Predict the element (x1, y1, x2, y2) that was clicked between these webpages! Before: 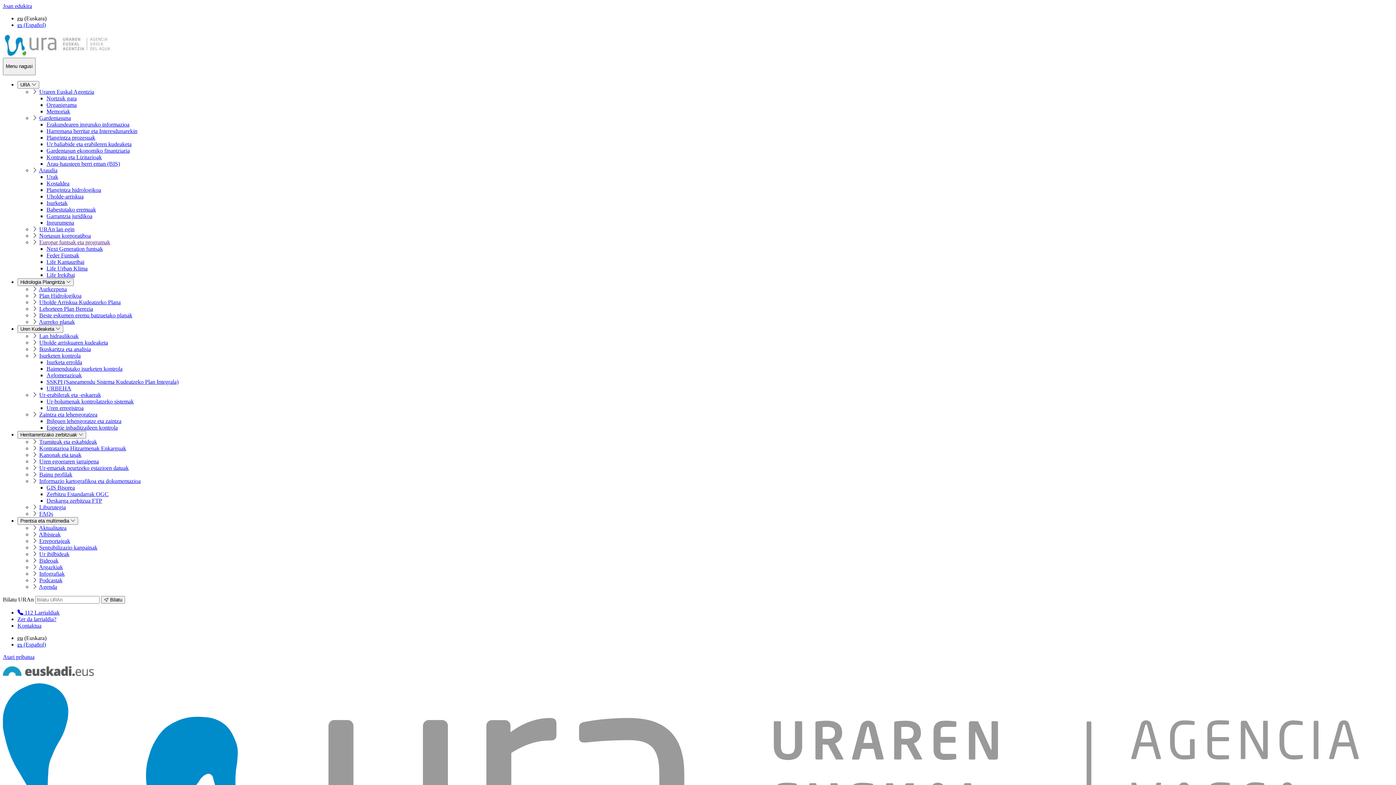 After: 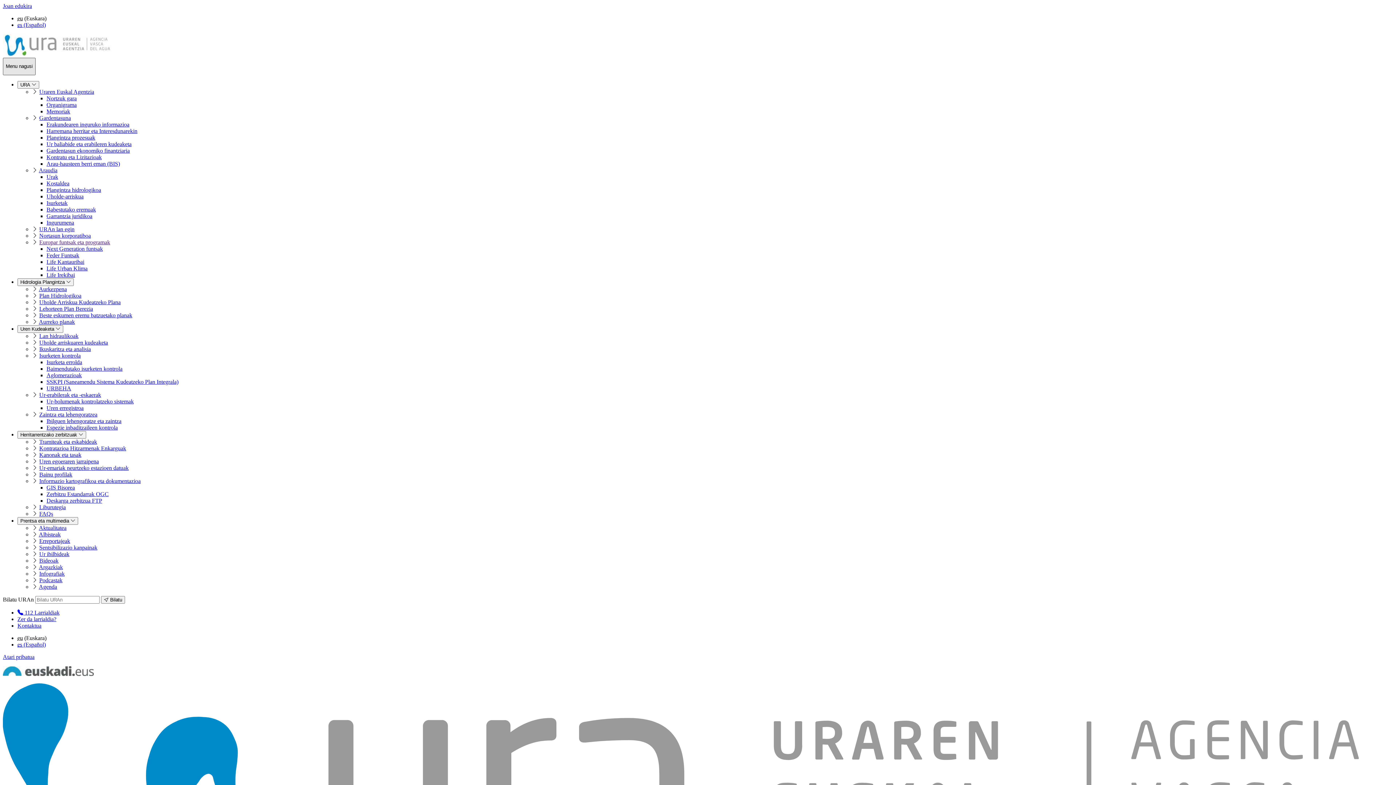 Action: label: Menu nagusi bbox: (2, 57, 35, 75)